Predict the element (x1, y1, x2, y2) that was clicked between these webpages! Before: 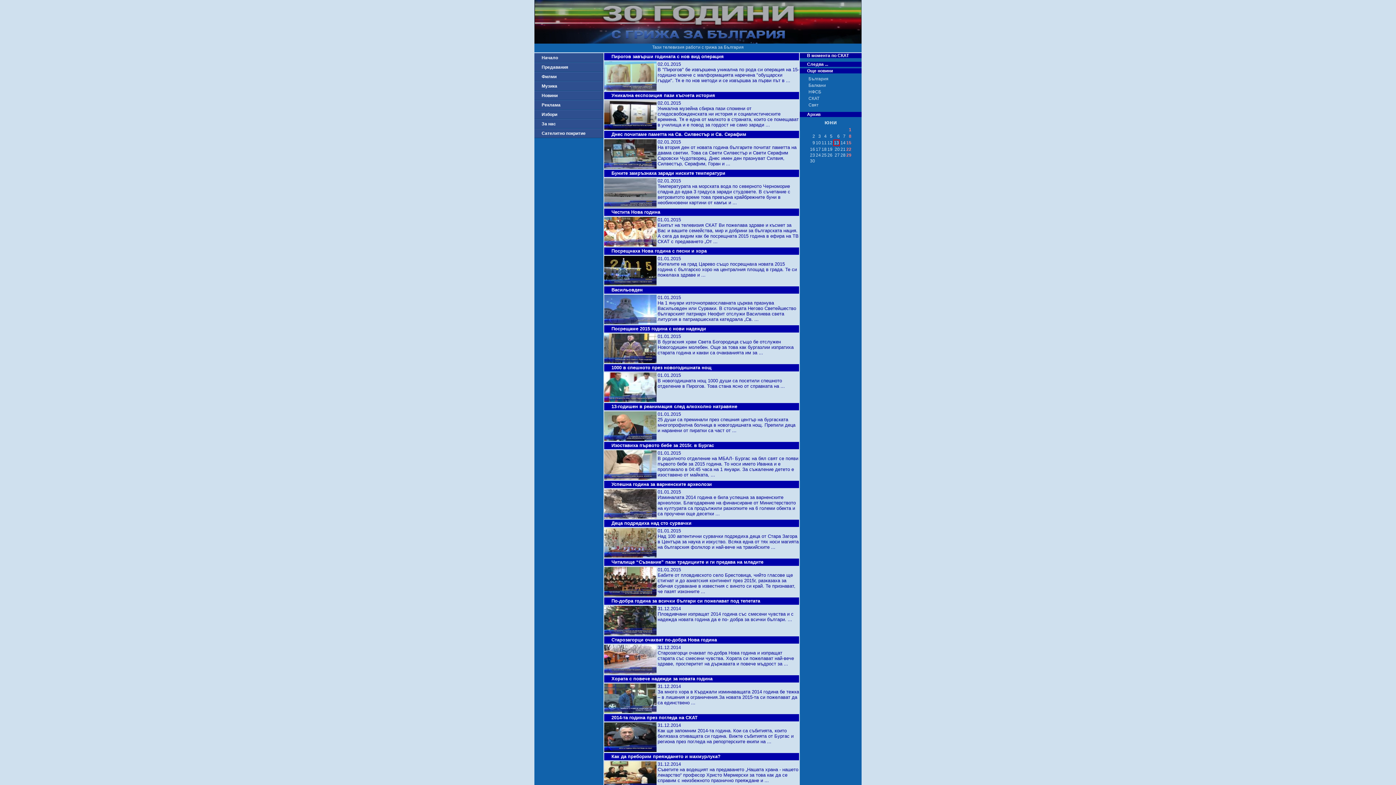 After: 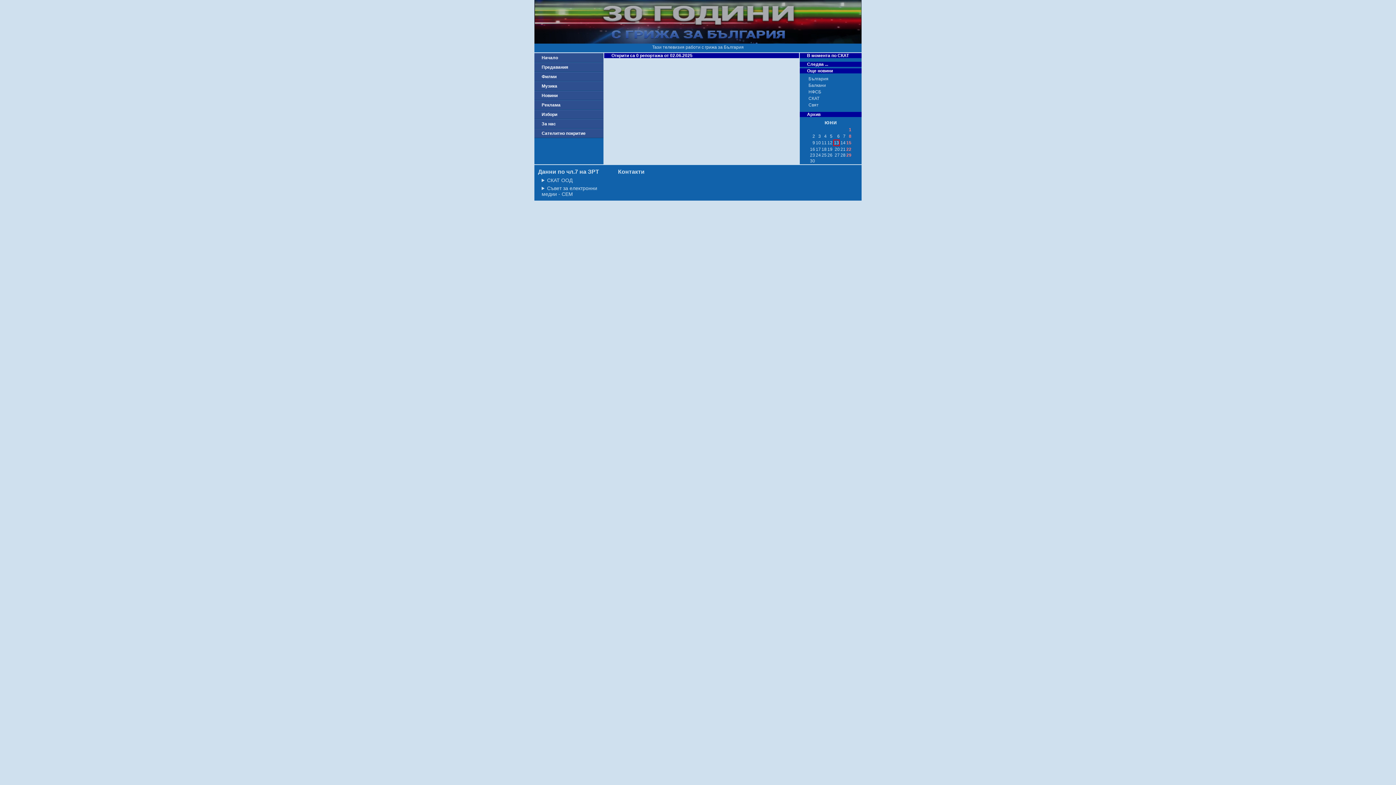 Action: label: 2 bbox: (812, 133, 815, 138)